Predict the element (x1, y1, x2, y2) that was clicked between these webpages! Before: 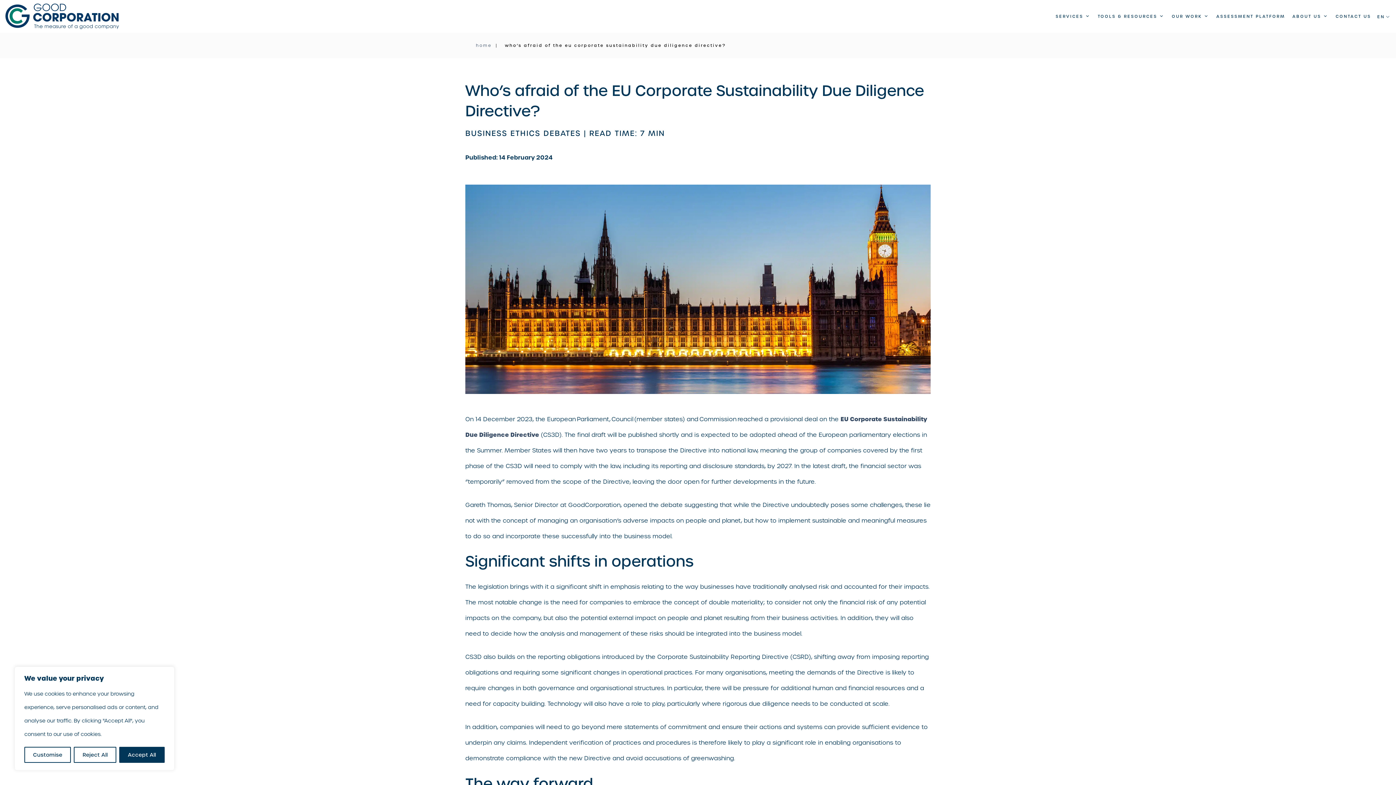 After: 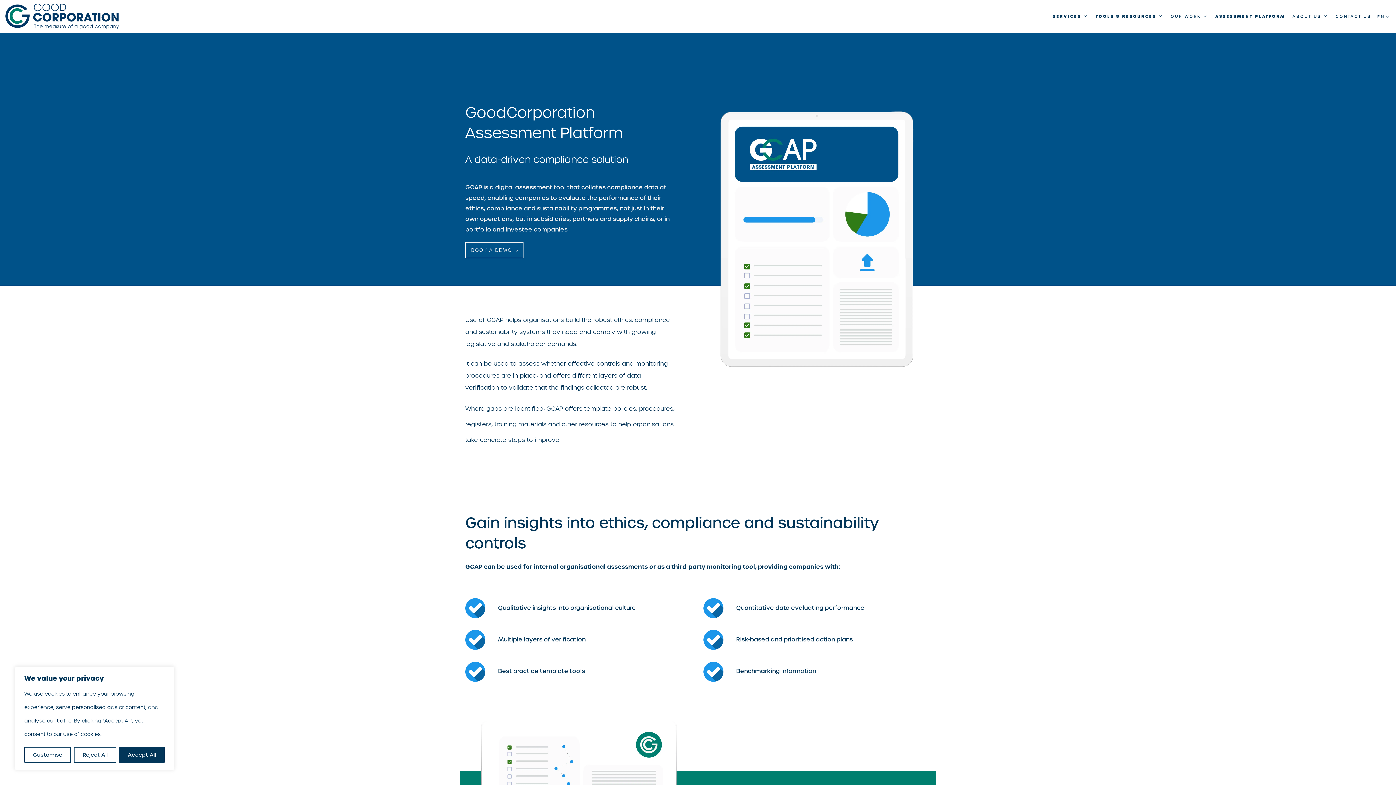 Action: bbox: (1213, 8, 1289, 24) label: ASSESSMENT PLATFORM